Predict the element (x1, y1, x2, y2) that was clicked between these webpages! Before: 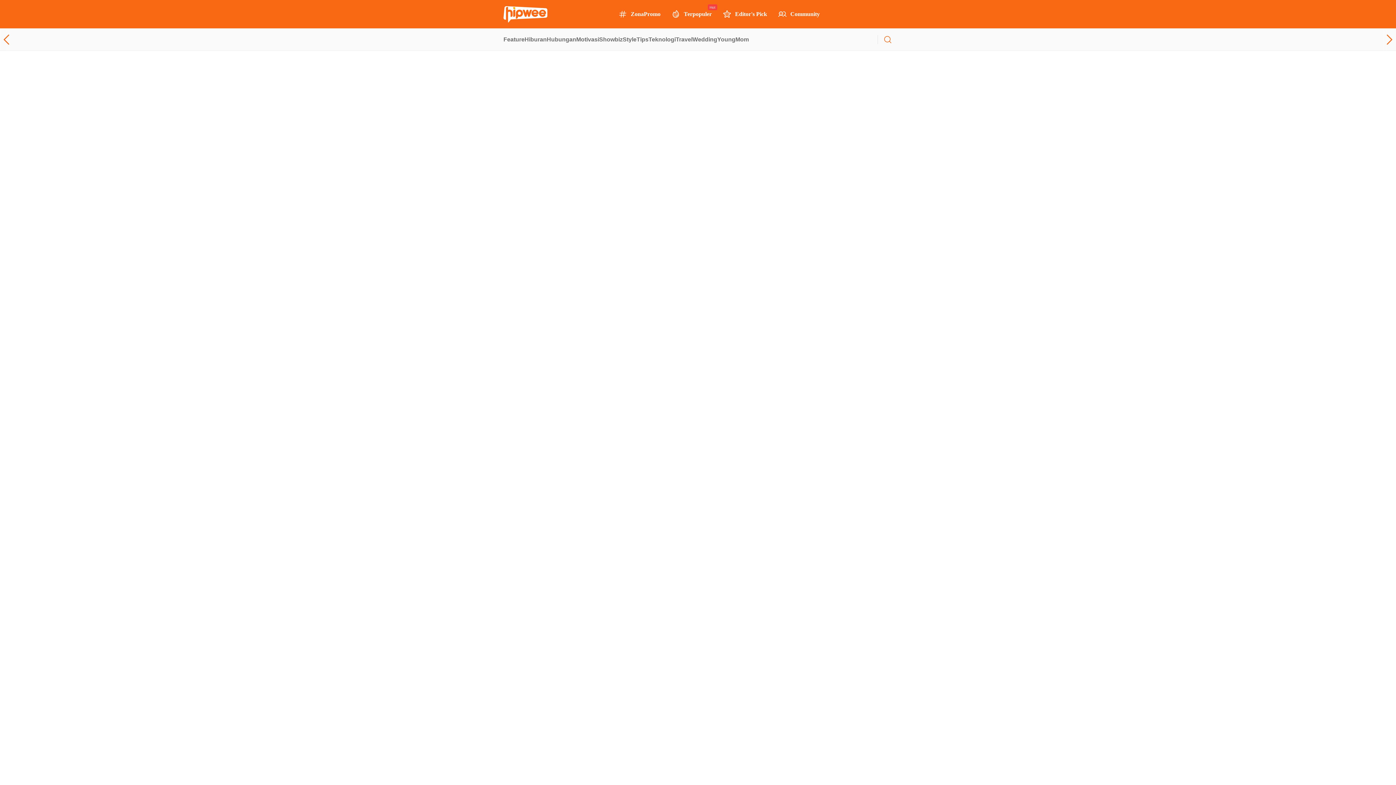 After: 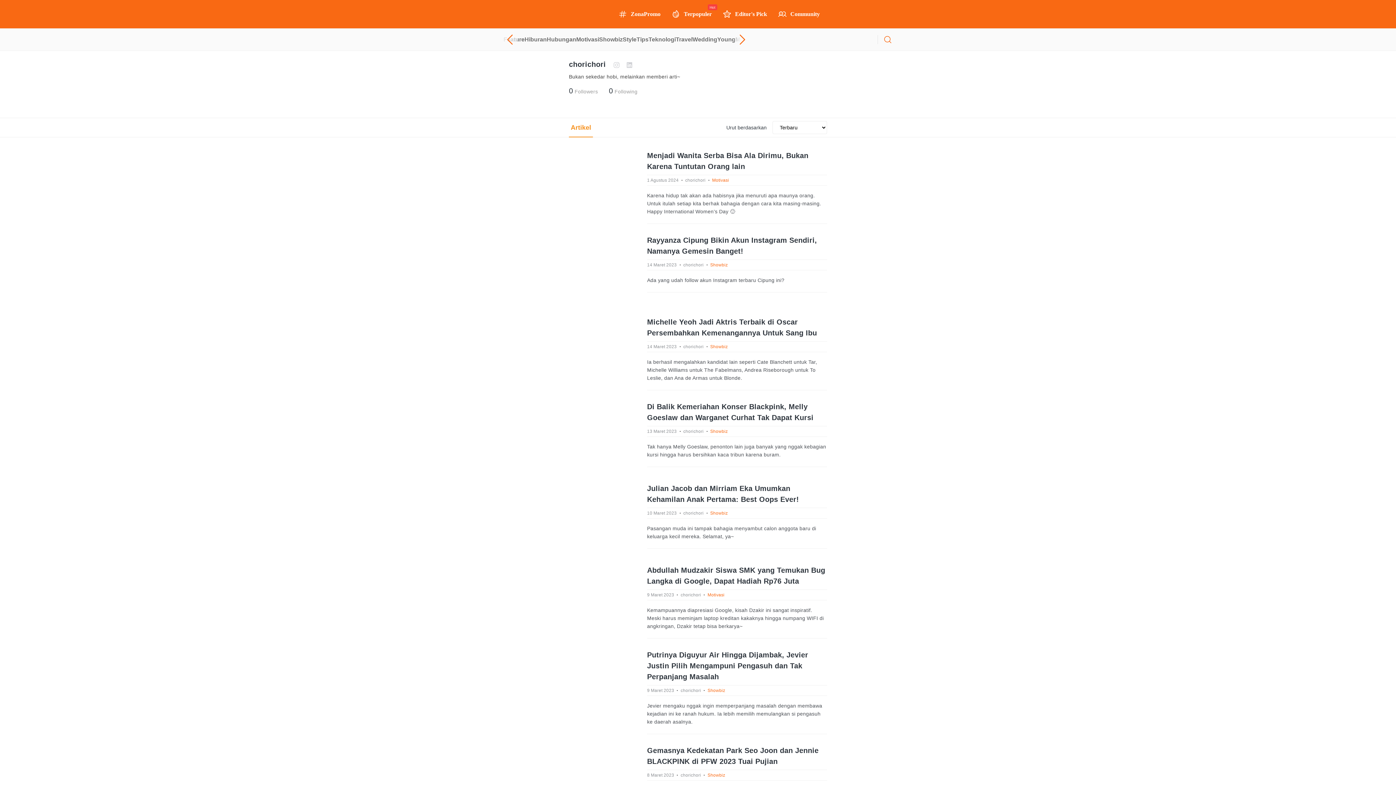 Action: label: chorichori bbox: (568, 172, 590, 177)